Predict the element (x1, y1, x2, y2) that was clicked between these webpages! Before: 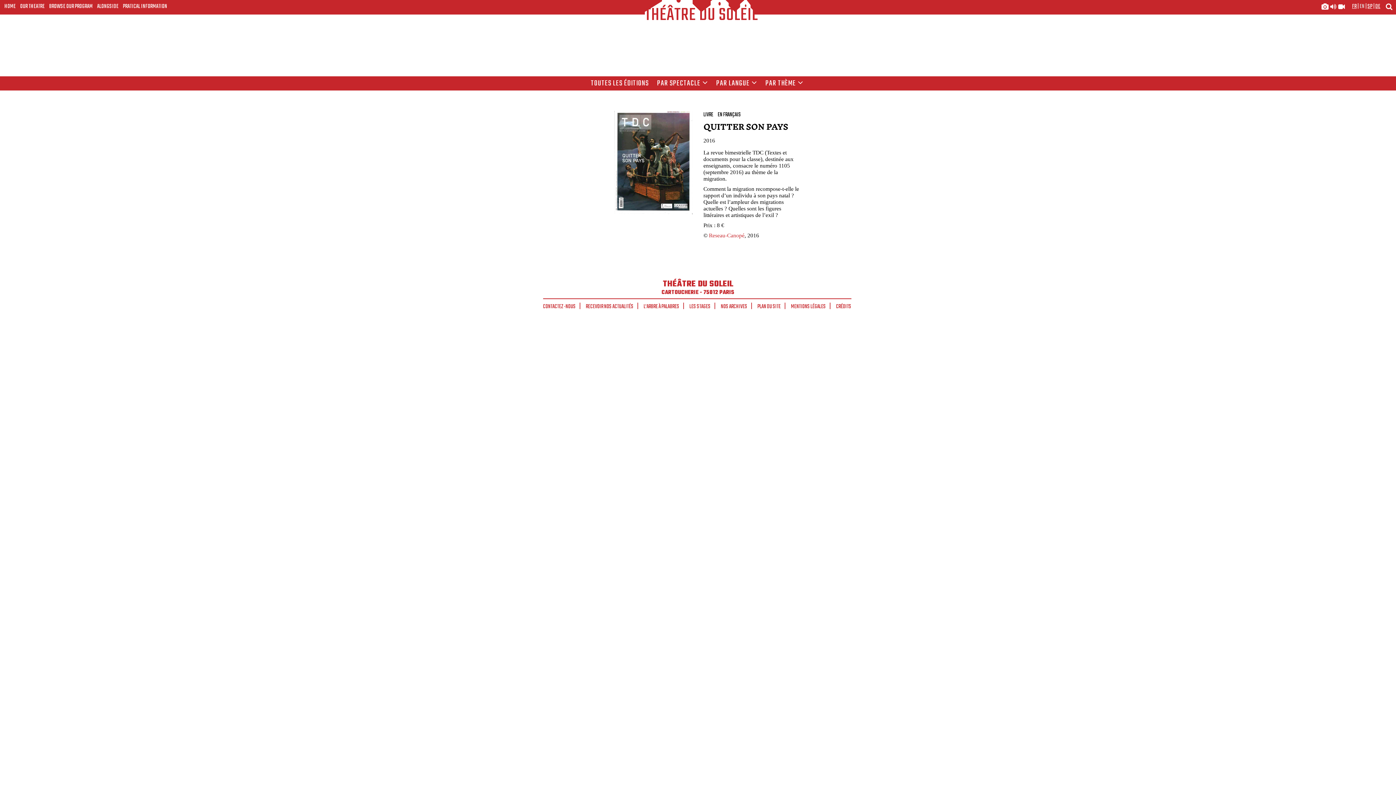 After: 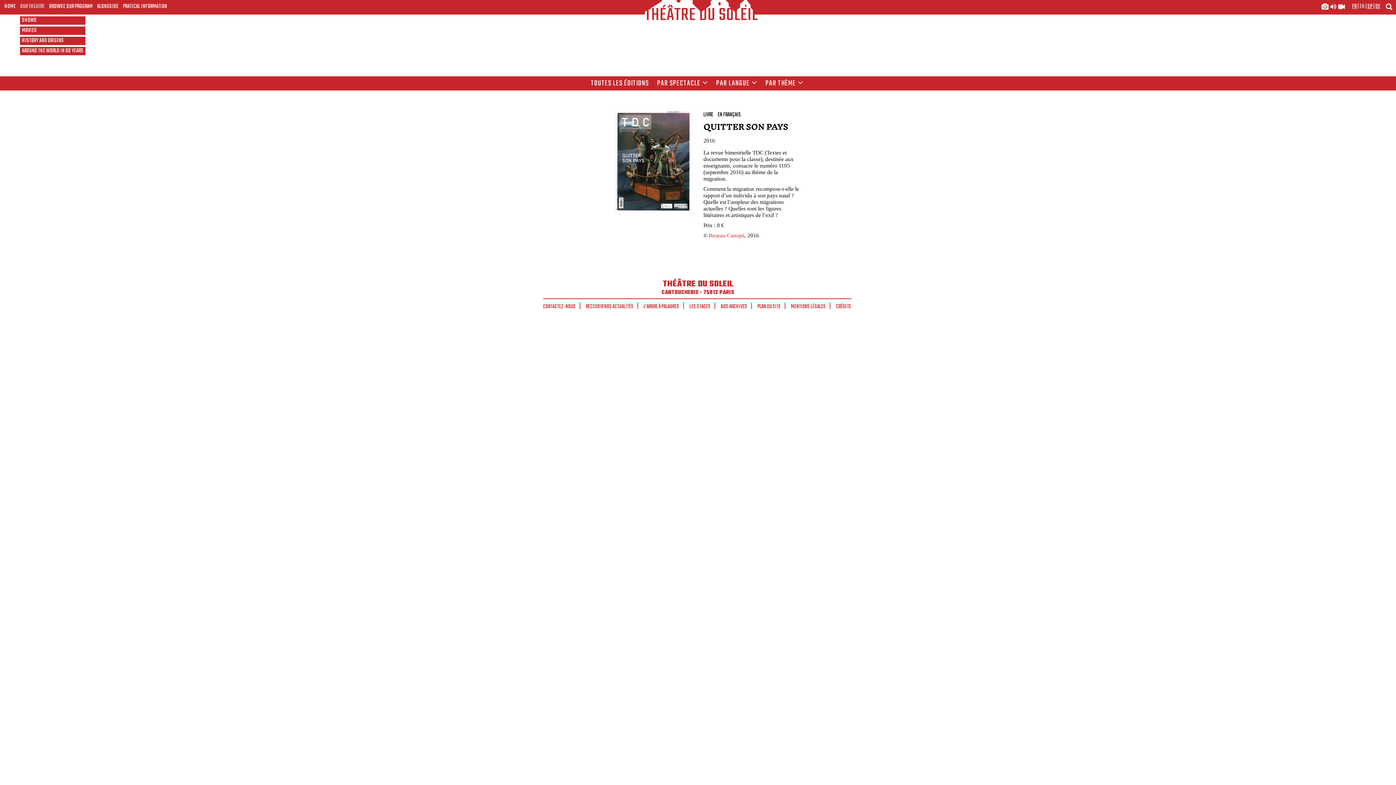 Action: bbox: (20, 2, 44, 10) label: OUR THEATRE